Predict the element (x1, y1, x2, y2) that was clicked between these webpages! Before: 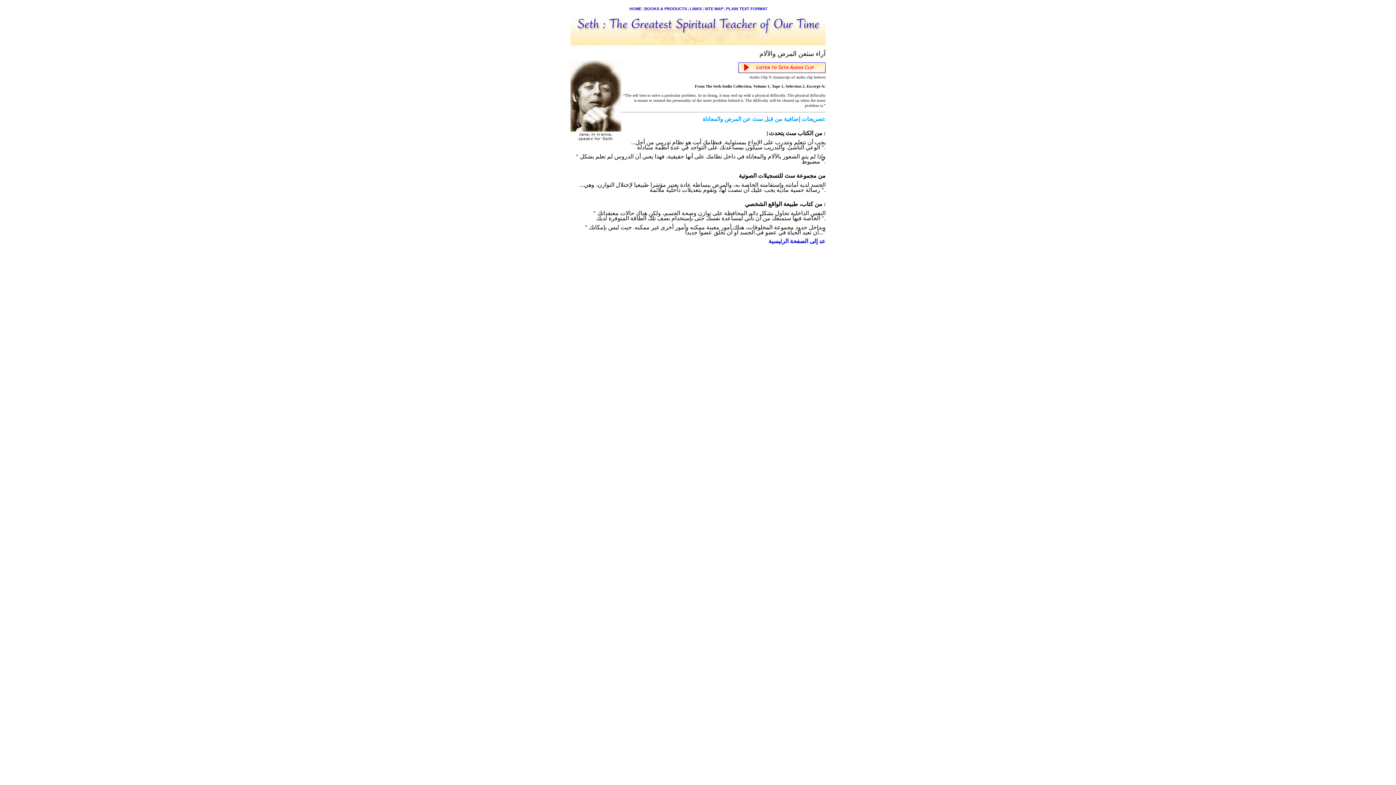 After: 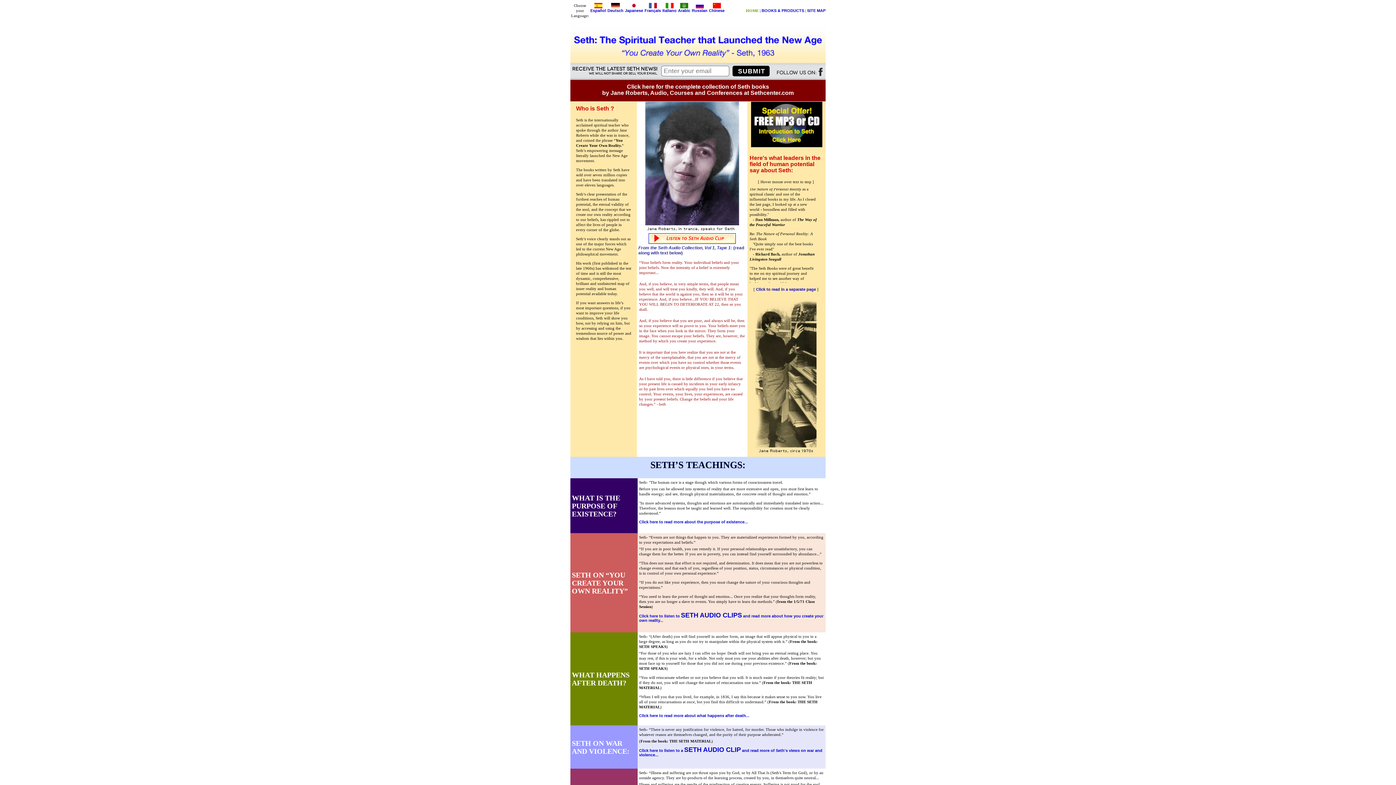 Action: bbox: (628, 6, 641, 10) label:  HOME